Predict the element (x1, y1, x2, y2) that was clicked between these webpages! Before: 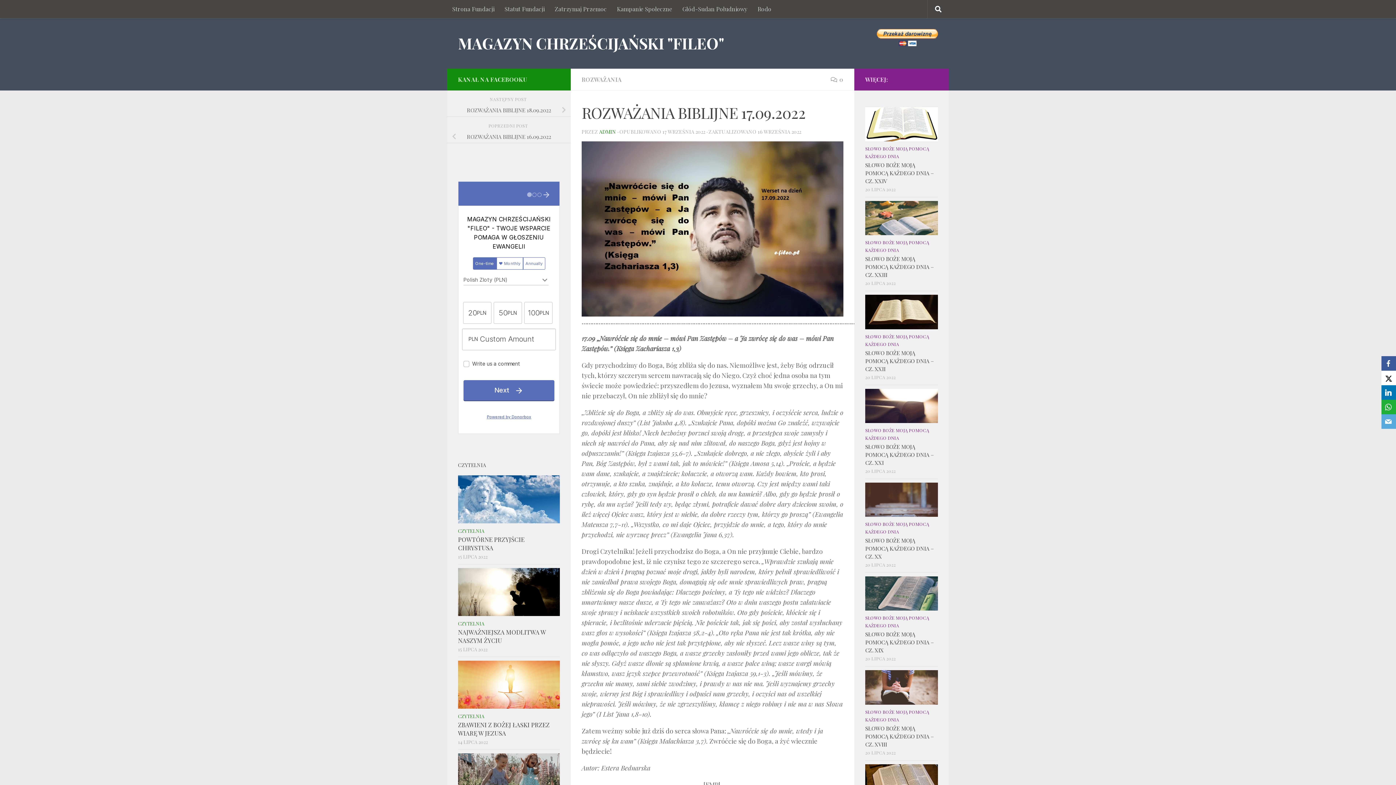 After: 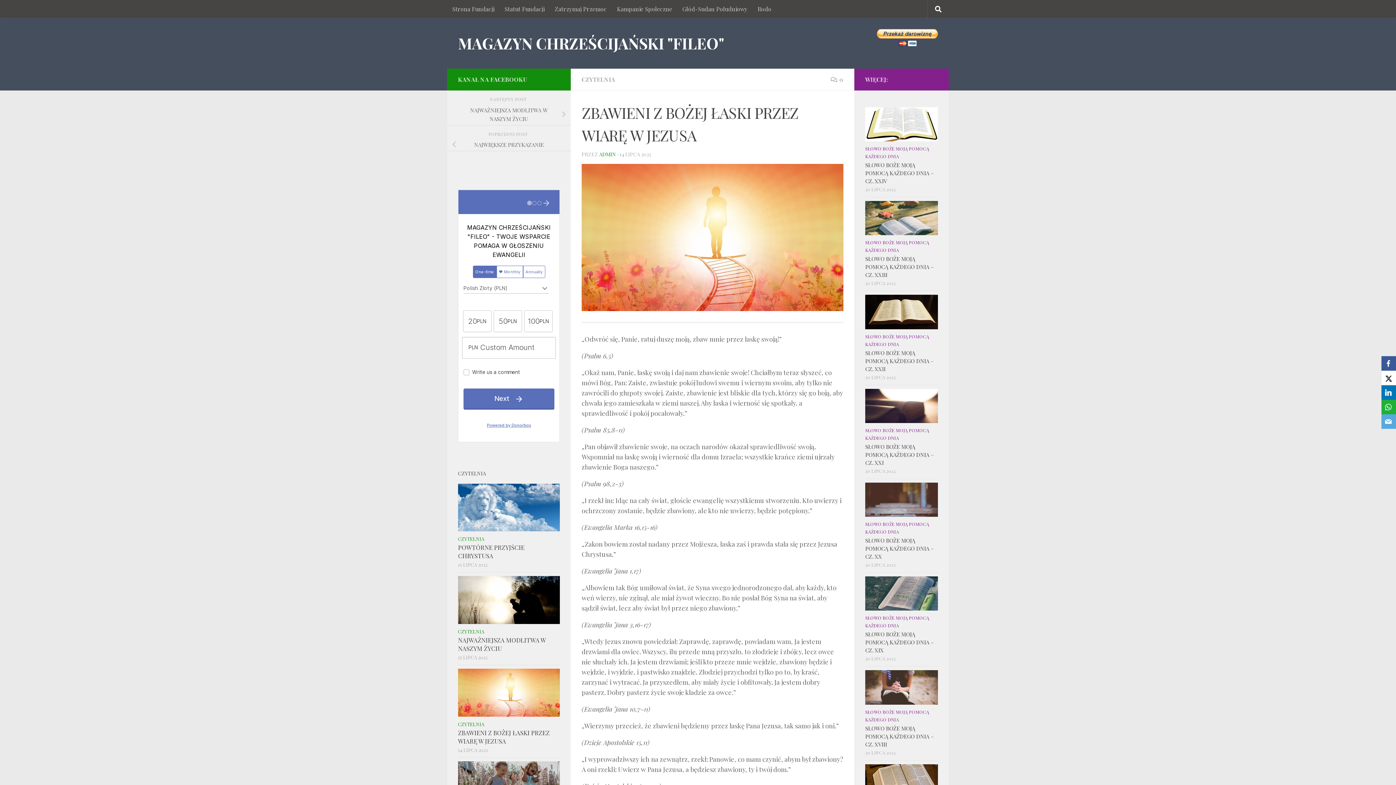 Action: label: ZBAWIENI Z BOŻEJ ŁASKI PRZEZ WIARĘ W JEZUSA bbox: (458, 720, 549, 737)